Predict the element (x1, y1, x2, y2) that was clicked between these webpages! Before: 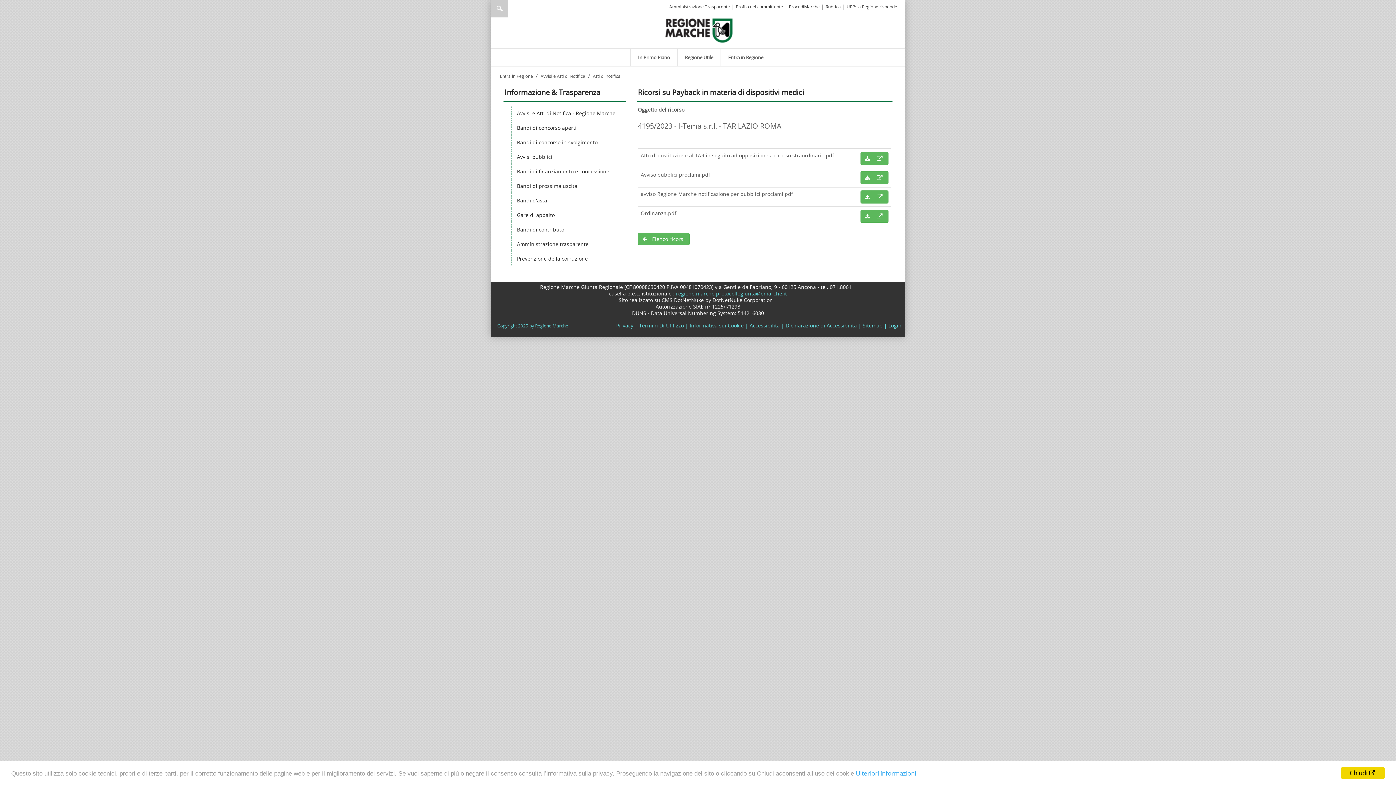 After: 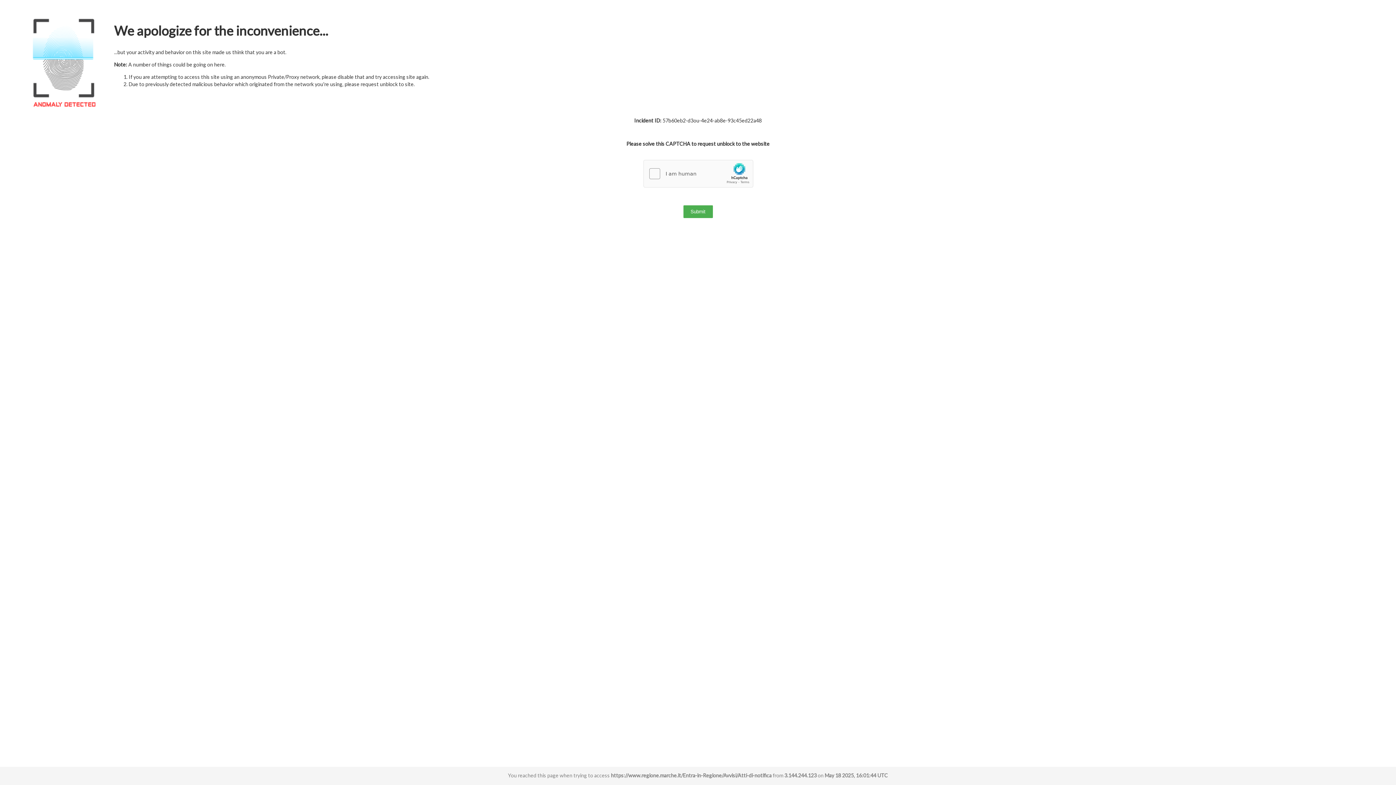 Action: bbox: (638, 232, 689, 245) label:  Elenco ricorsi